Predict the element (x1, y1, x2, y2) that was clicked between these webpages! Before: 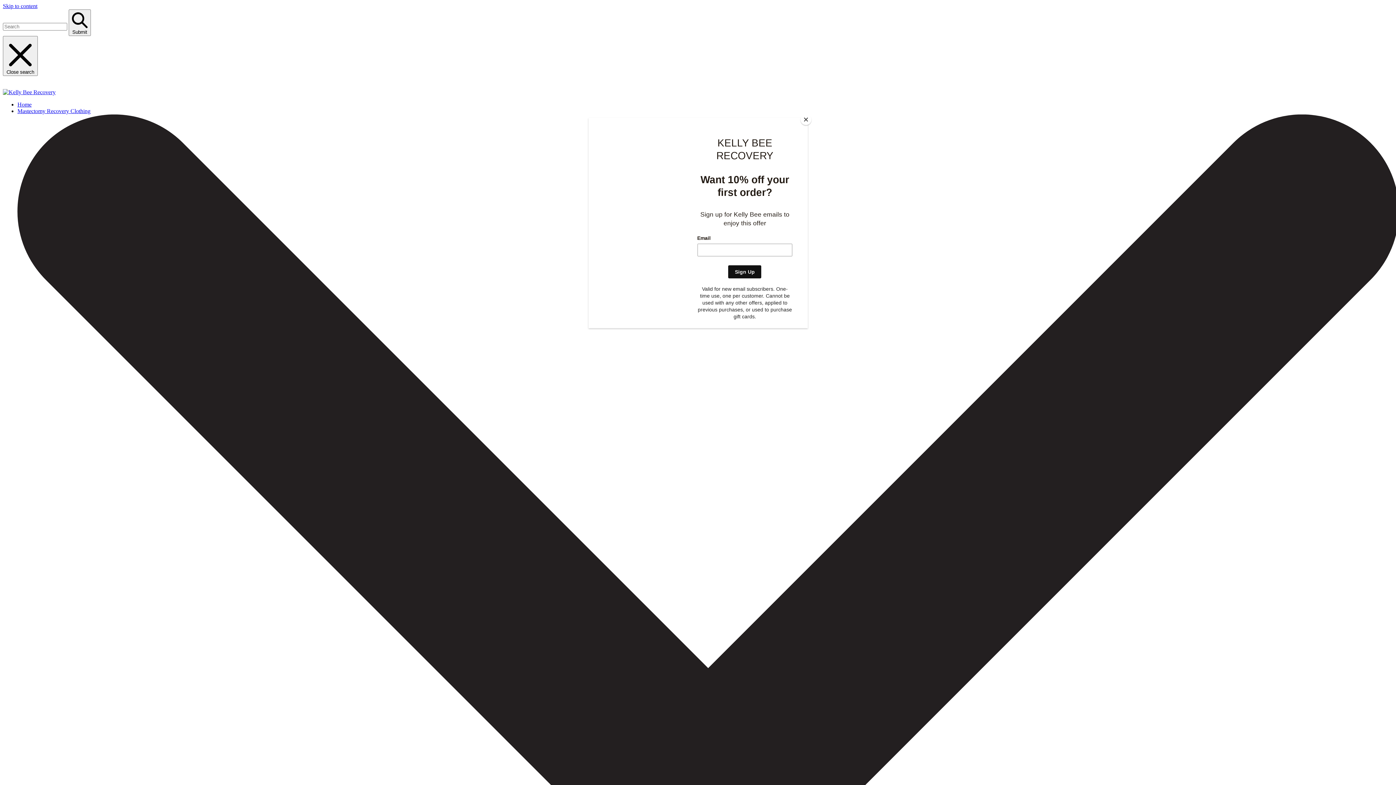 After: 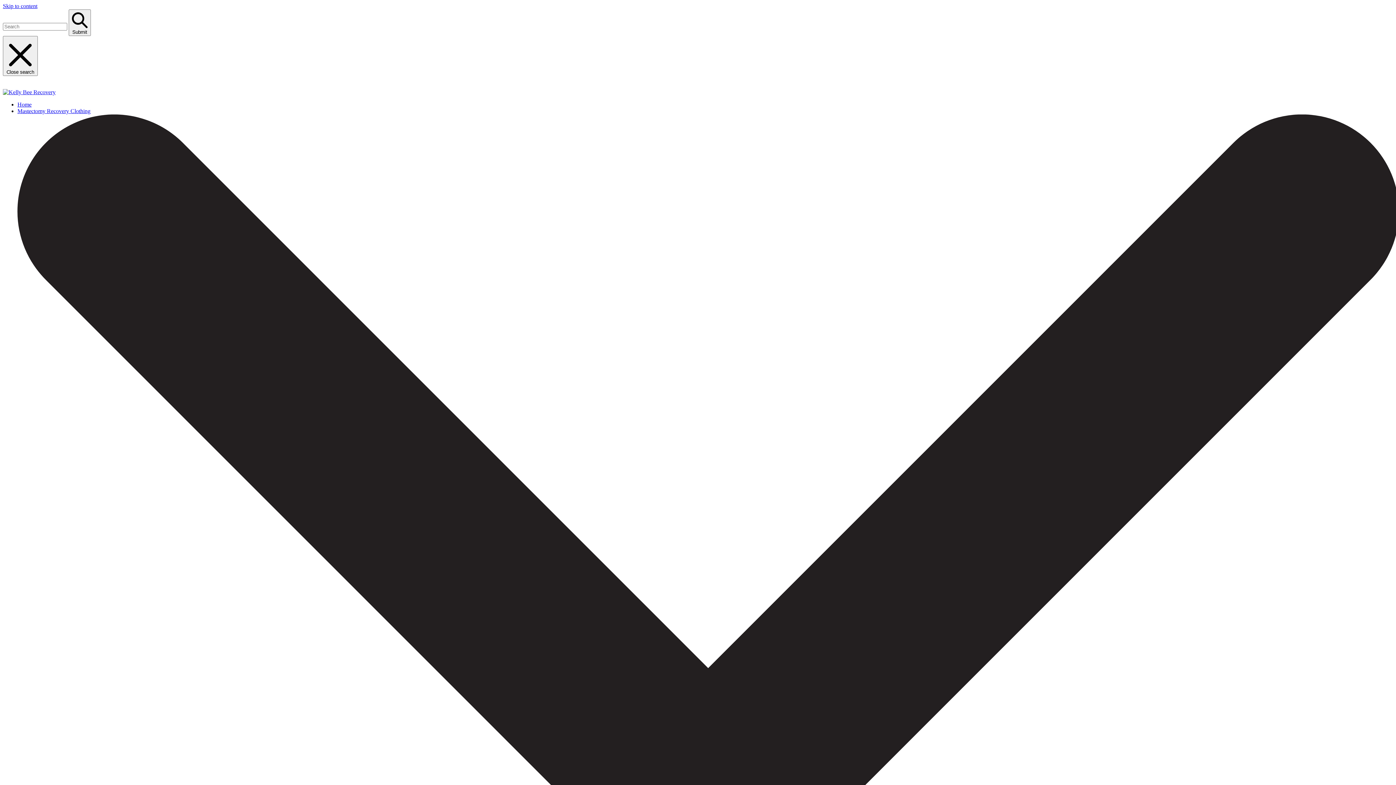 Action: label: Close bbox: (800, 114, 811, 125)